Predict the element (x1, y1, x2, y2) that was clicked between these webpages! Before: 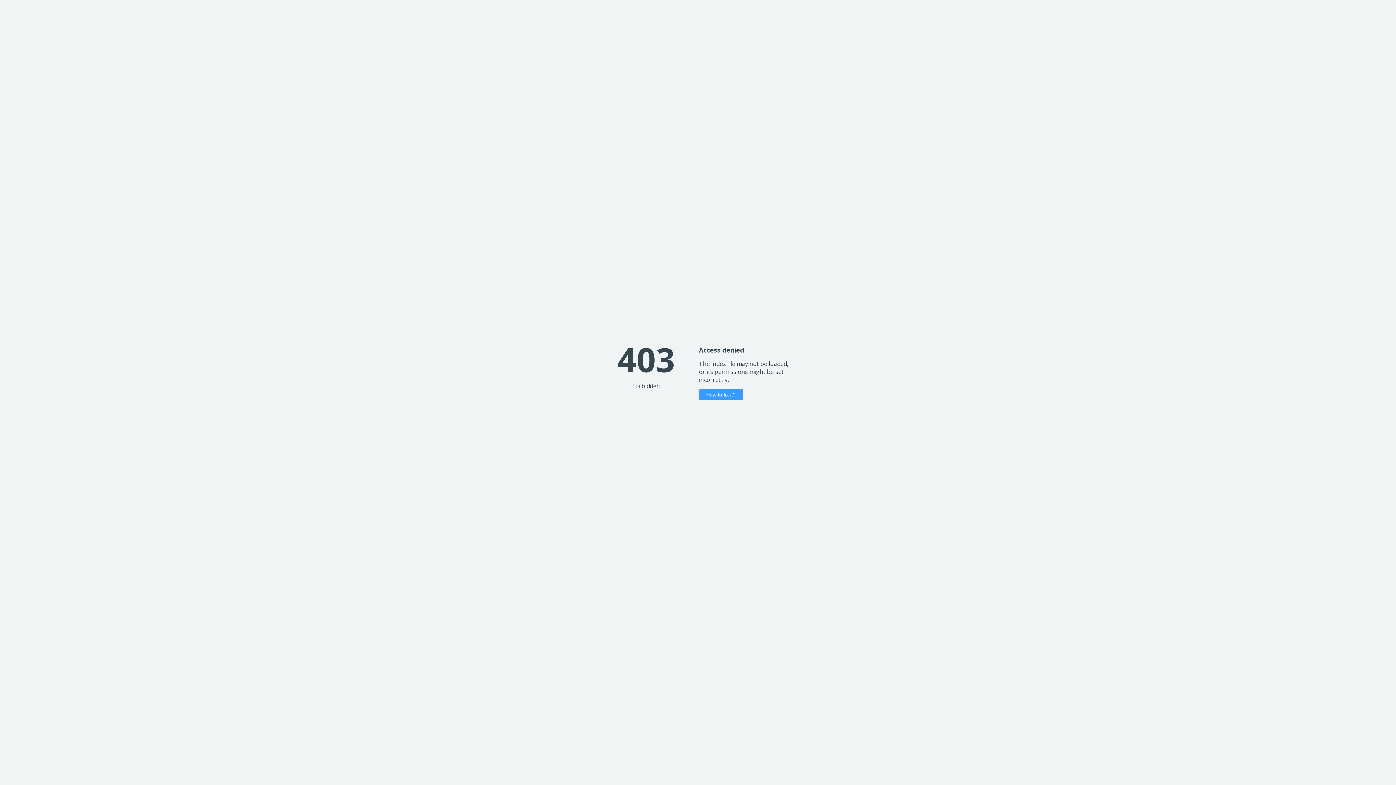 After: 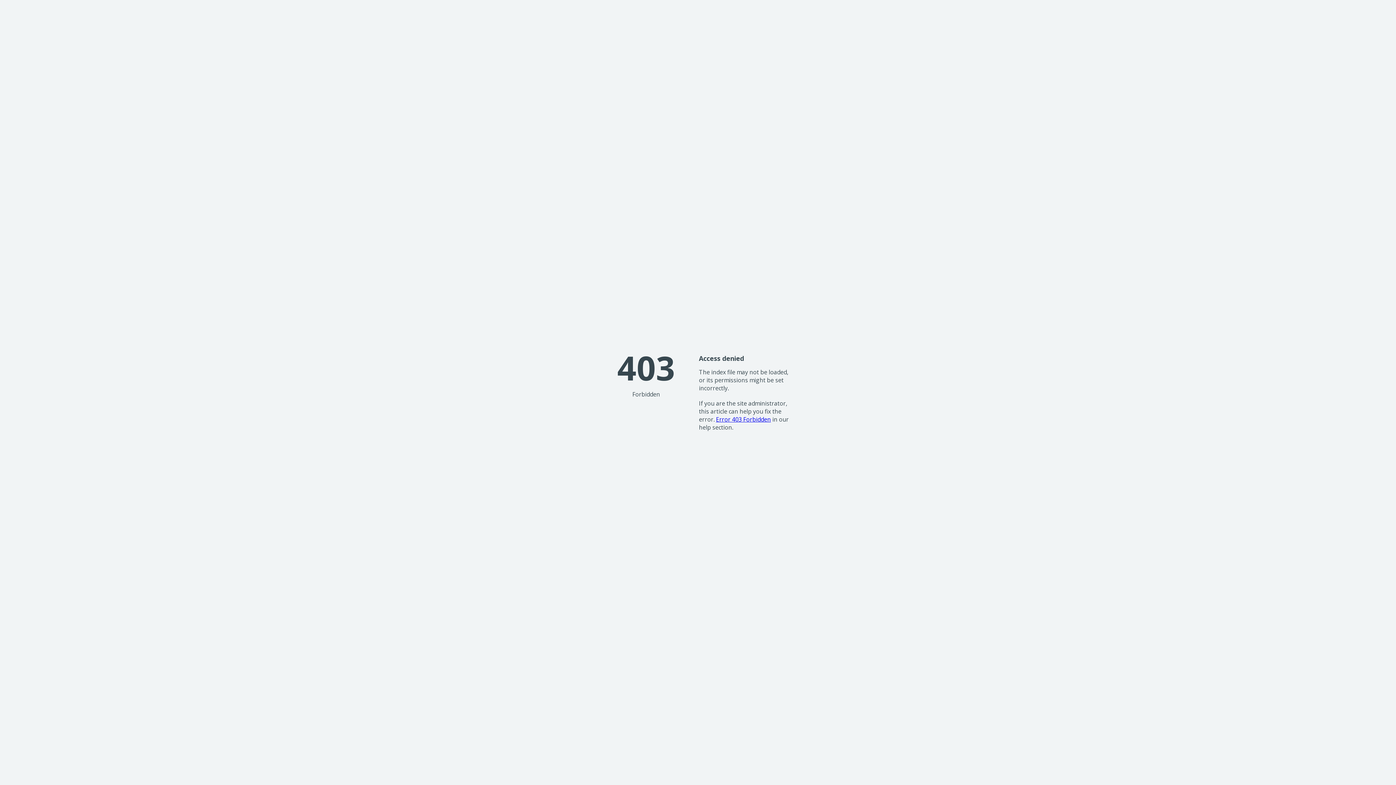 Action: label: How to fix it? bbox: (699, 389, 743, 400)